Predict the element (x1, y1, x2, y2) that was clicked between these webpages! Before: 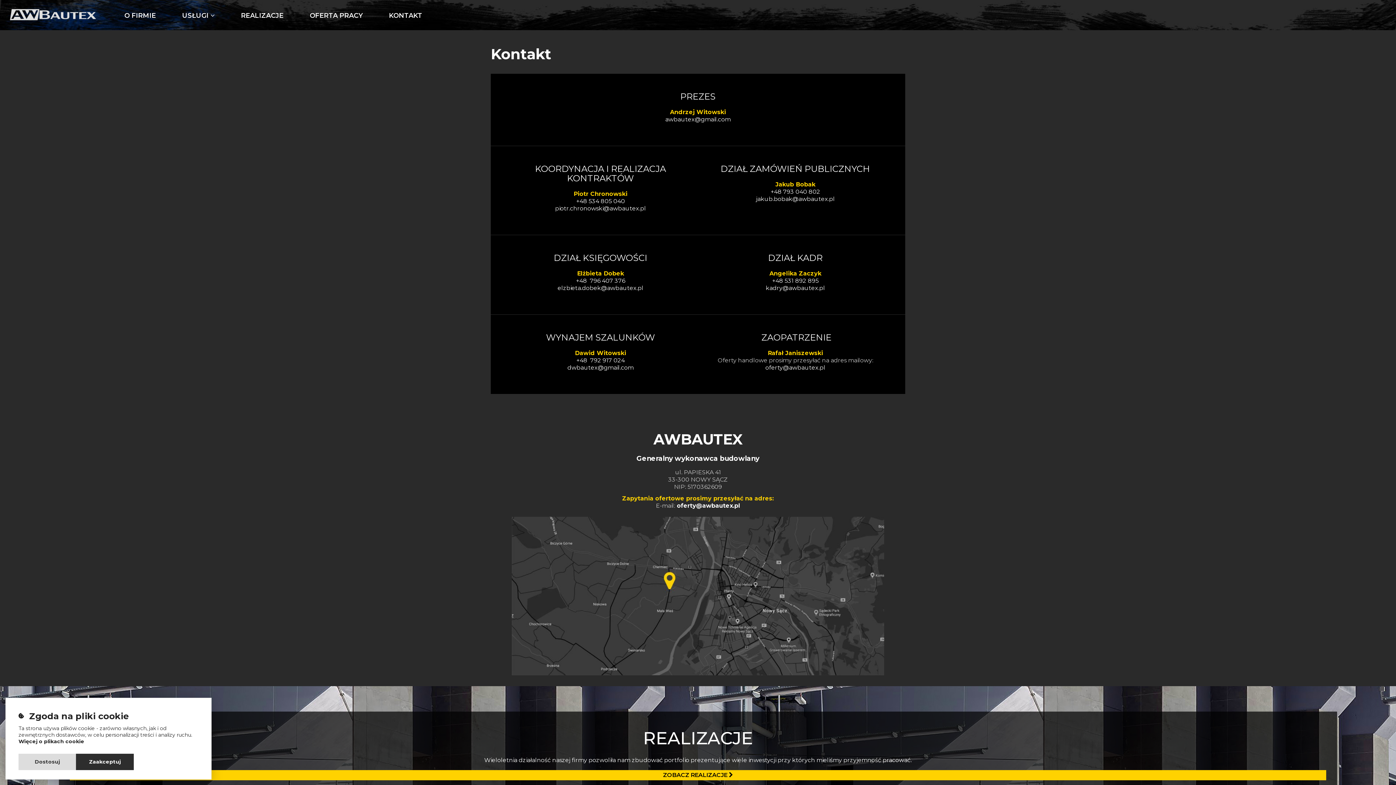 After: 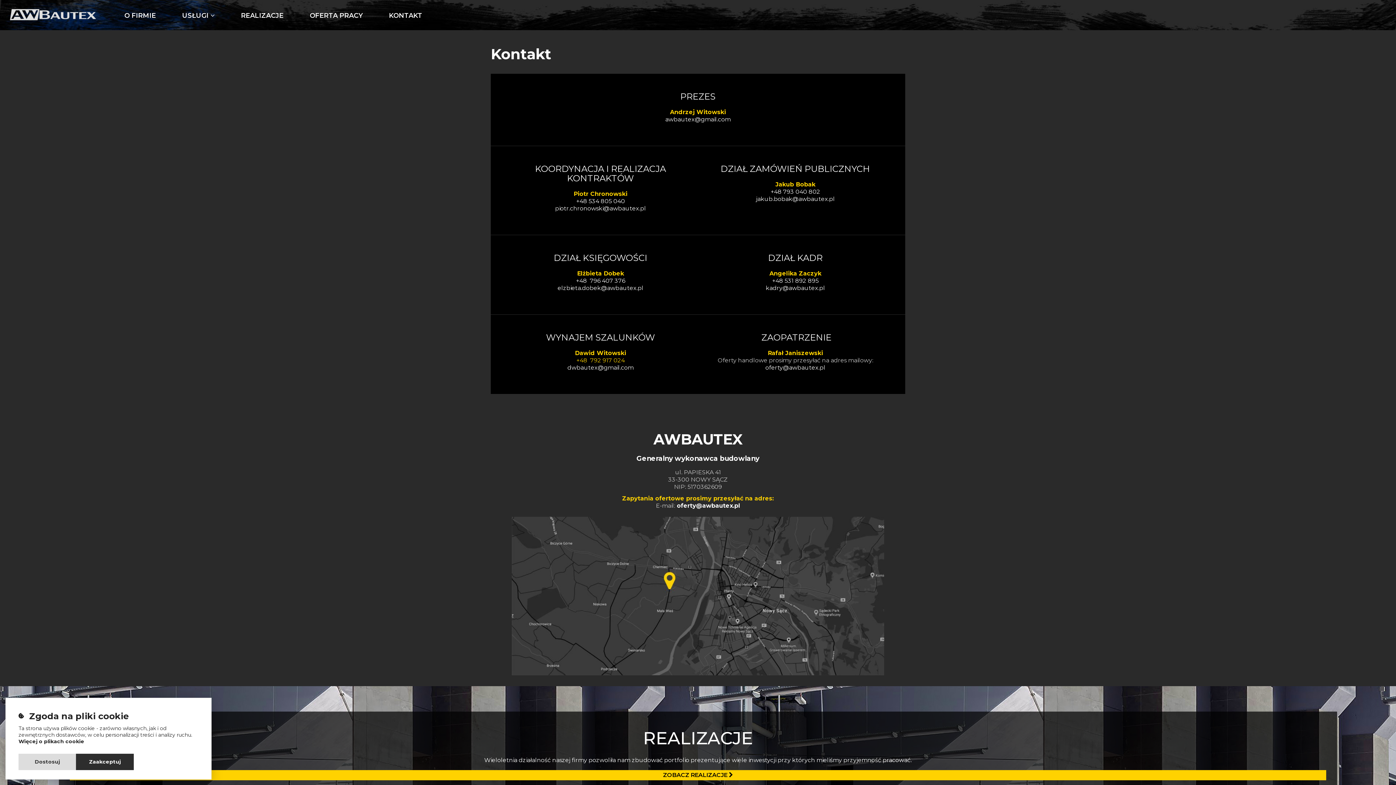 Action: bbox: (576, 357, 624, 364) label: +48  792 917 024